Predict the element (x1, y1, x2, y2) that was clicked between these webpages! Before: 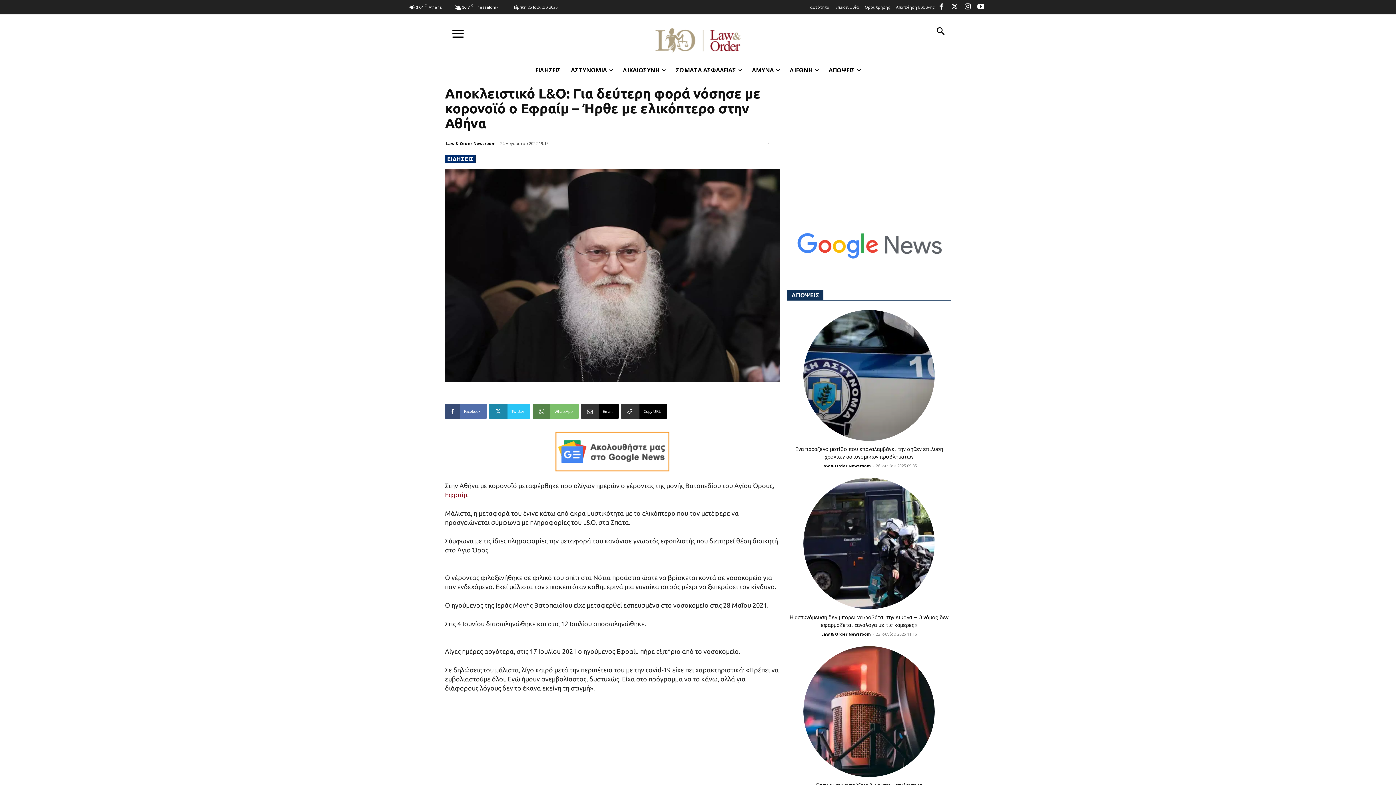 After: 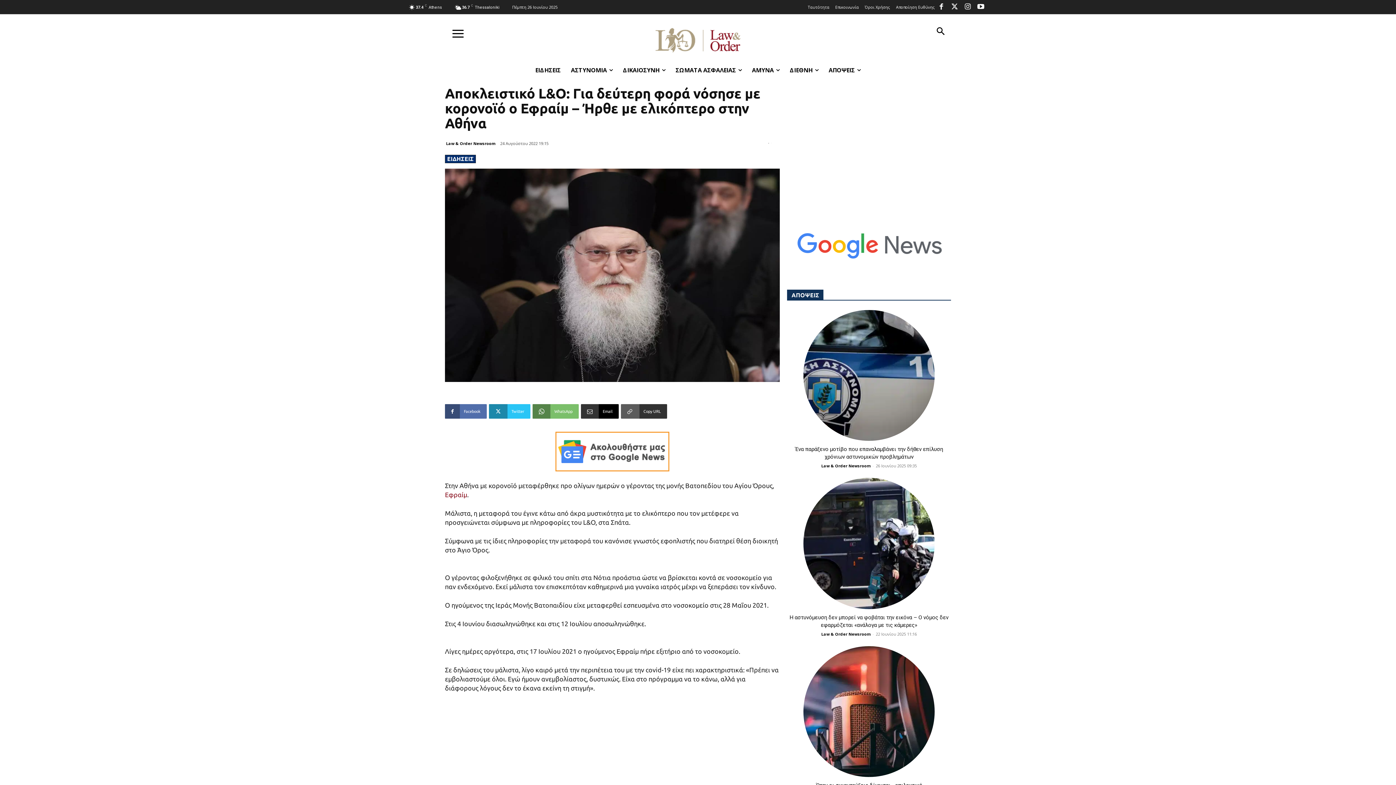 Action: bbox: (621, 404, 667, 419) label: Copy URL